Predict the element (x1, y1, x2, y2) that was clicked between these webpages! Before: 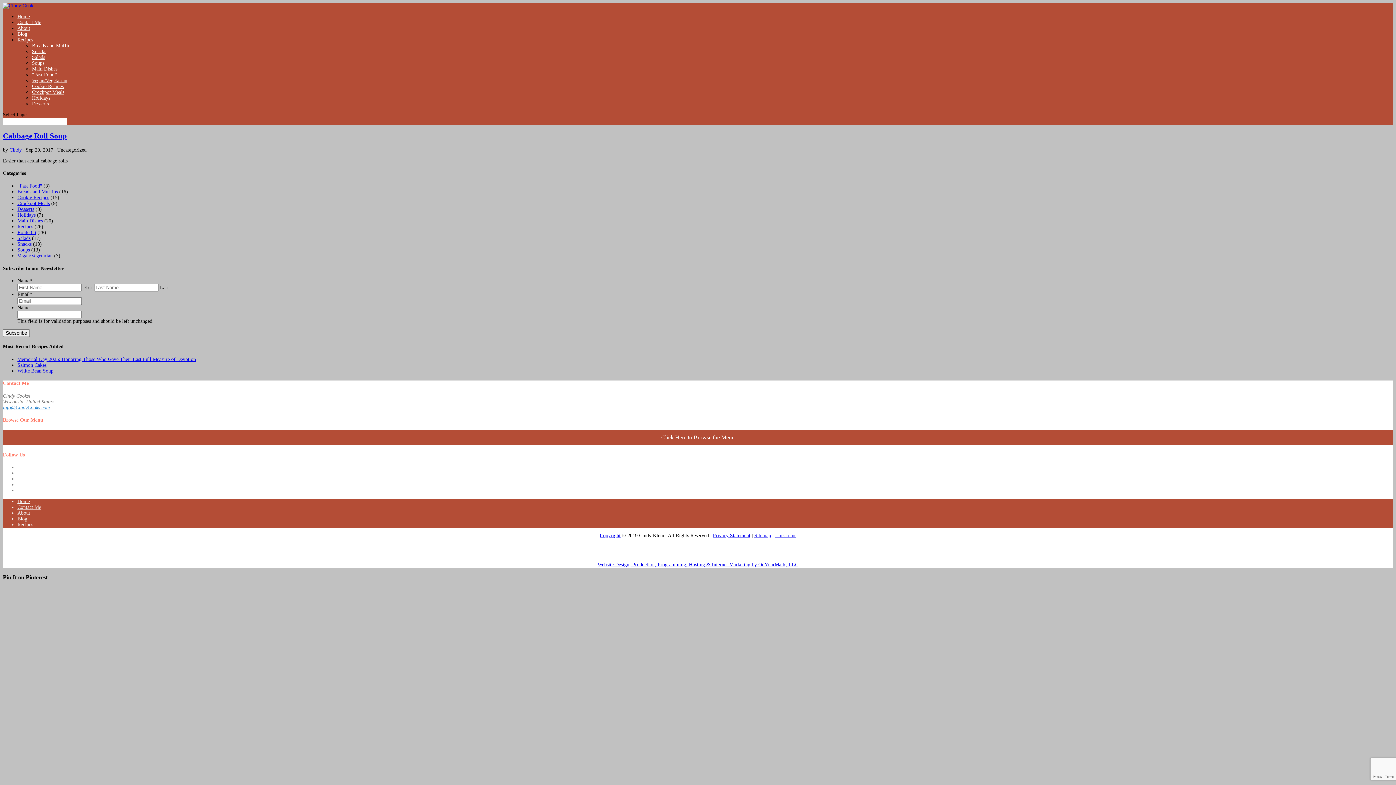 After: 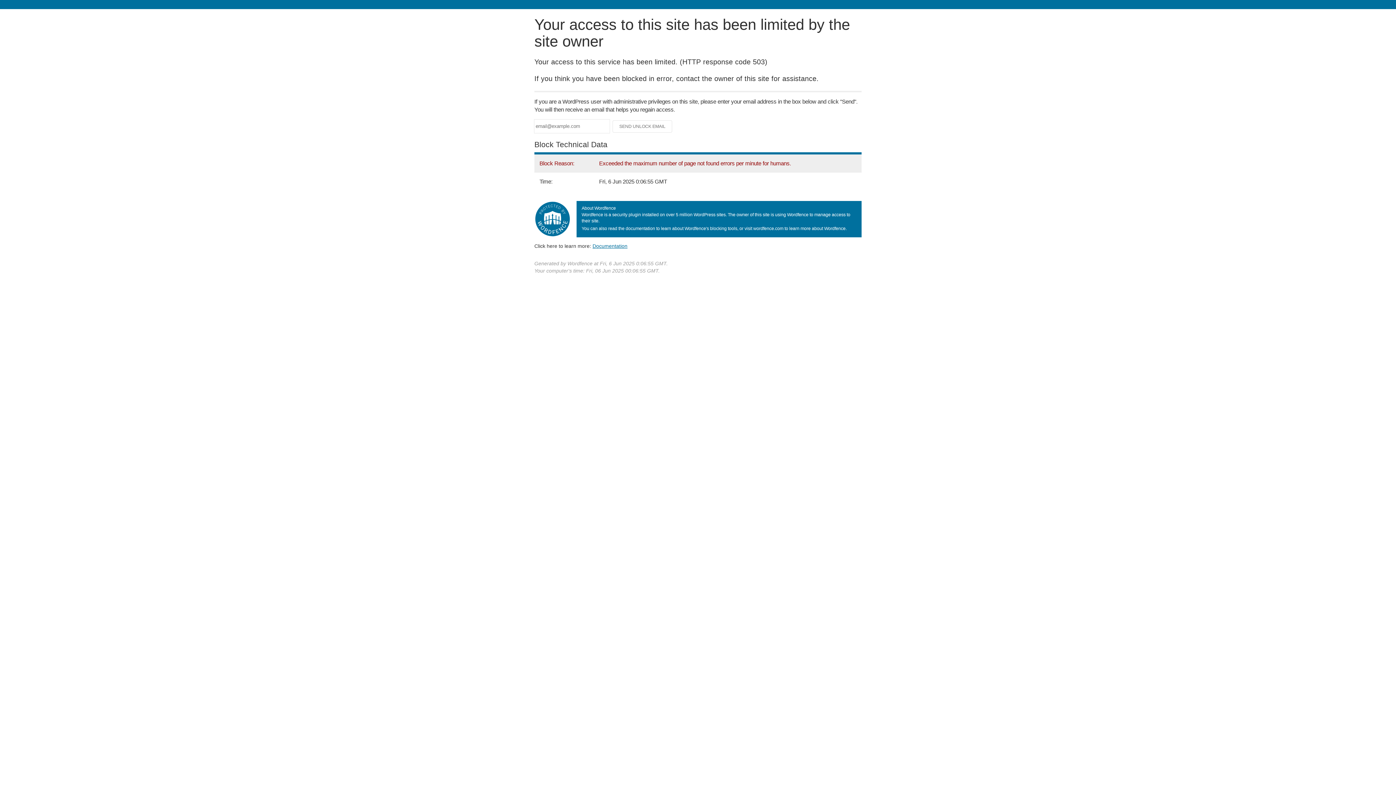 Action: bbox: (17, 25, 30, 30) label: About